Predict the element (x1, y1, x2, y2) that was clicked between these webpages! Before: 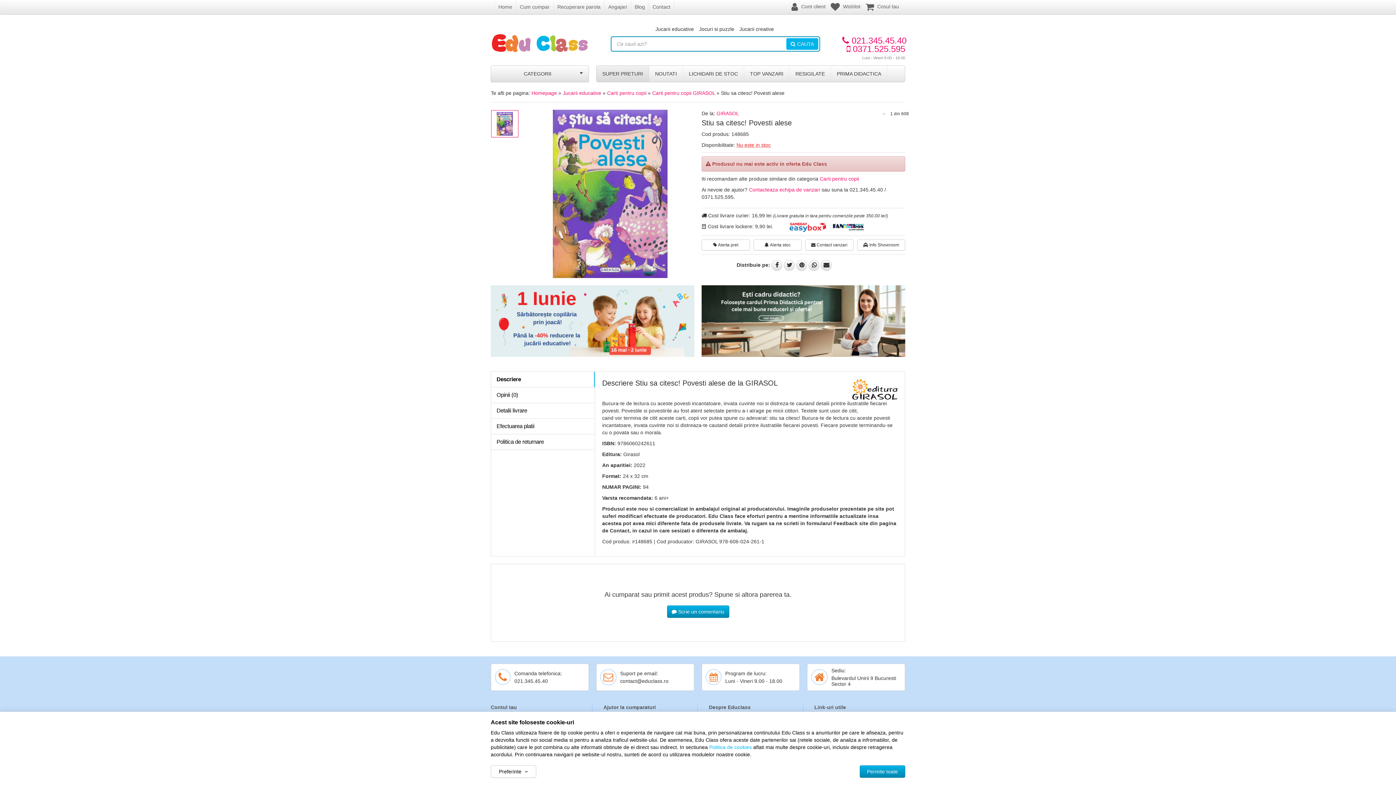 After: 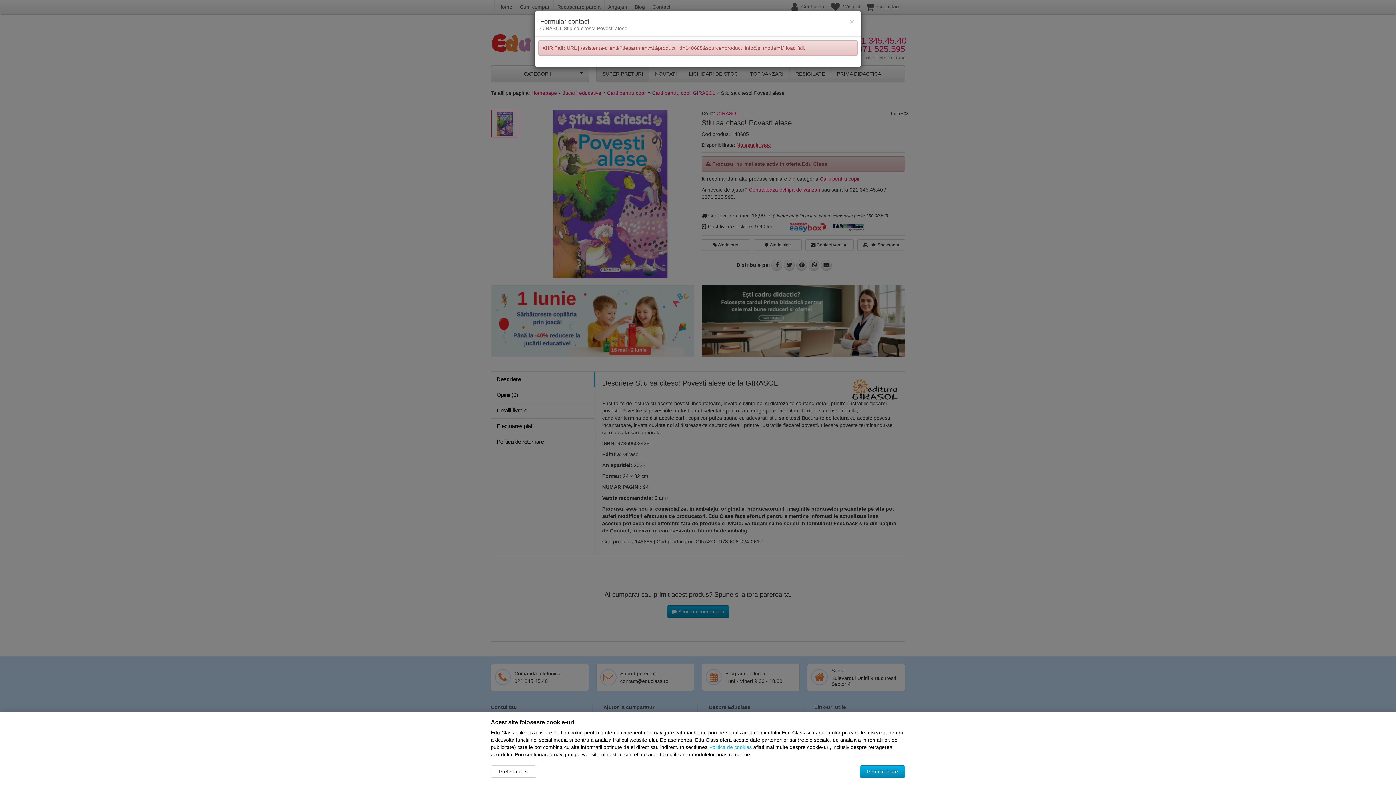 Action: label:  Contact vanzari bbox: (805, 239, 853, 250)